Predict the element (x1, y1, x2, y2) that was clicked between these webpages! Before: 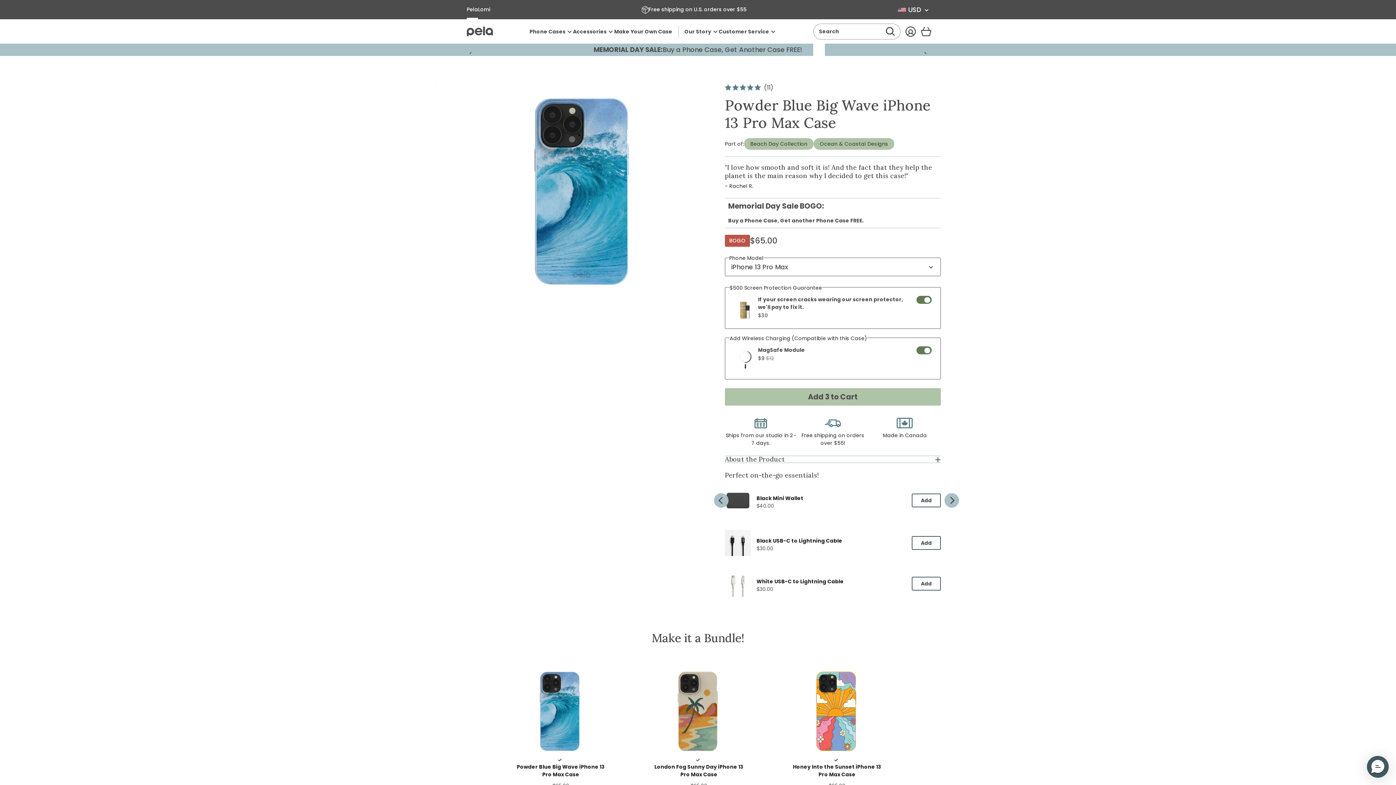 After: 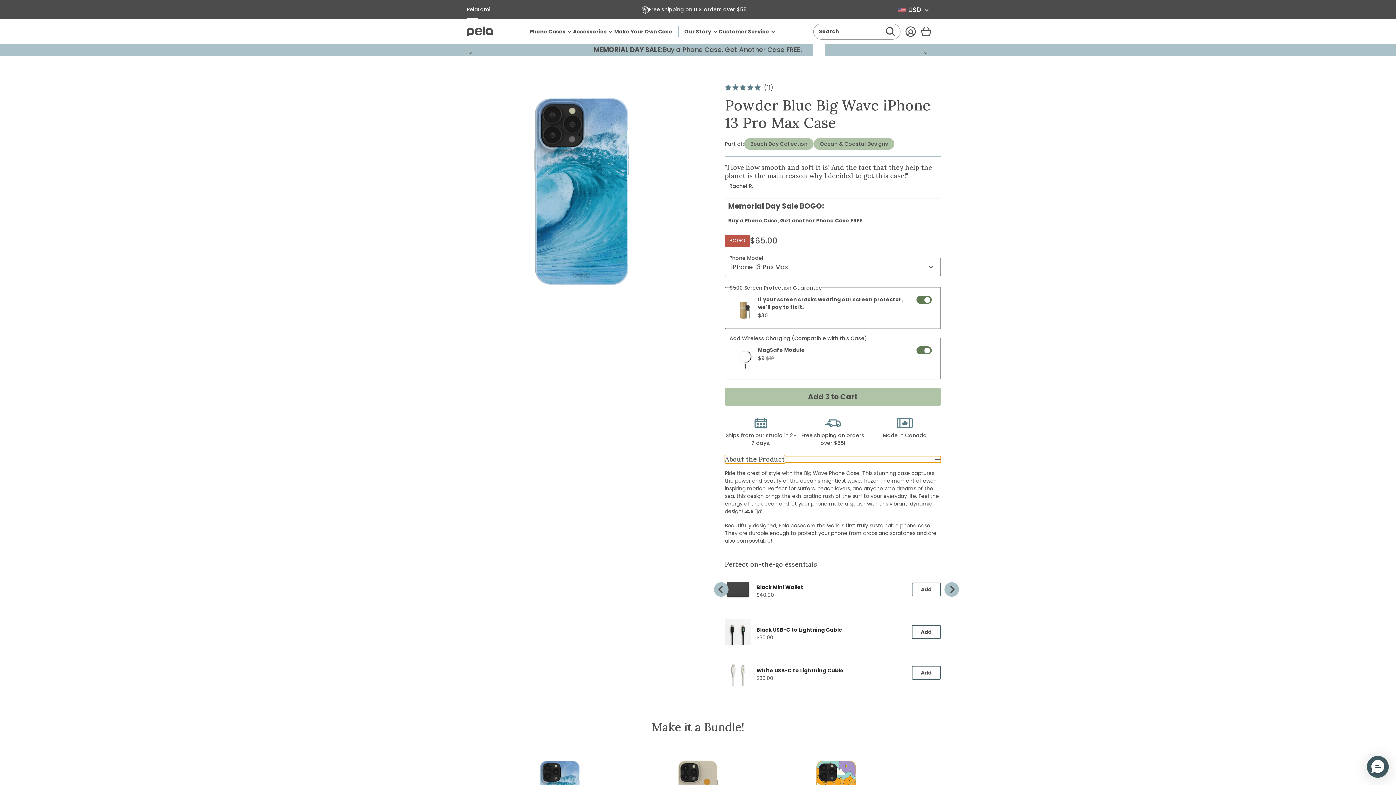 Action: label: About the Product bbox: (725, 456, 941, 463)